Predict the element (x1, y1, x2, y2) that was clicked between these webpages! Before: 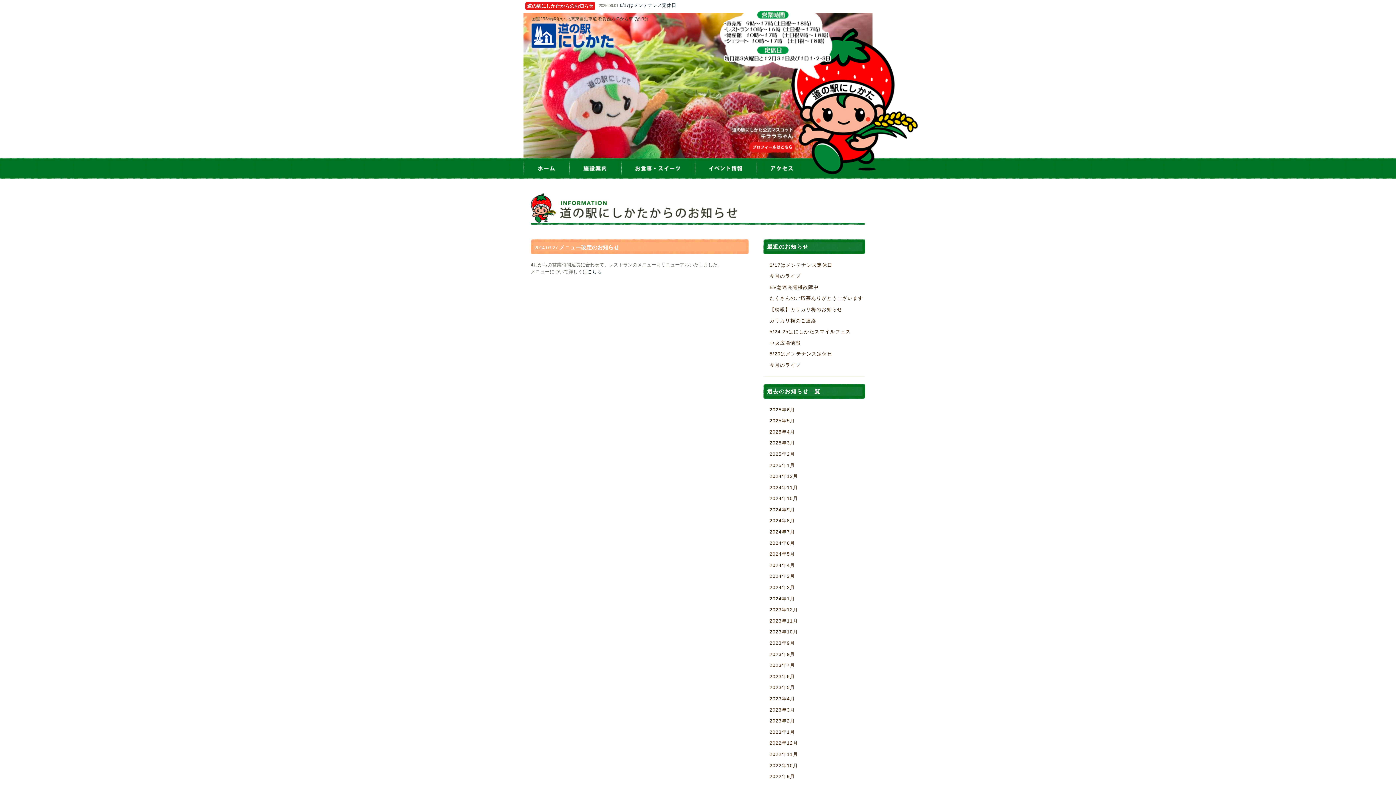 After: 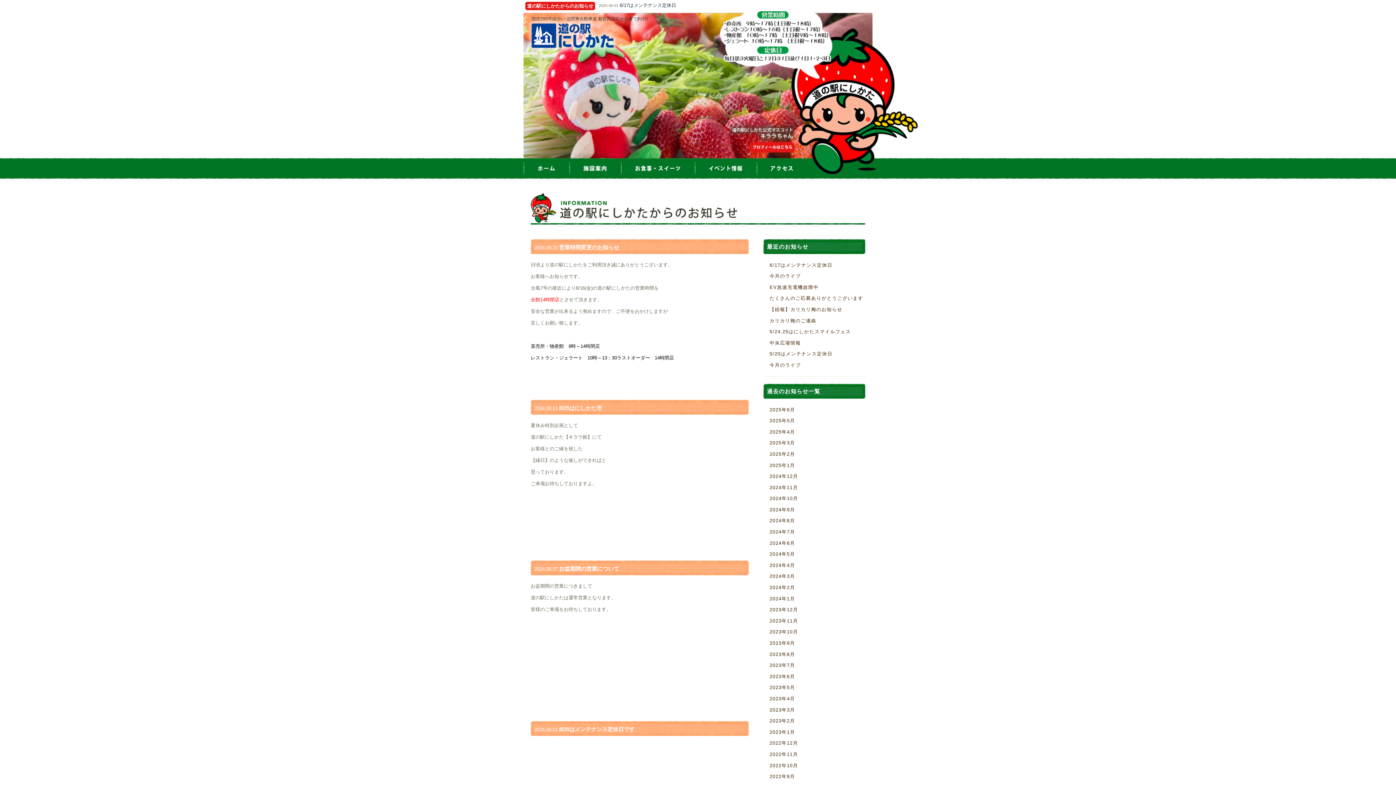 Action: label: 2024年8月 bbox: (769, 518, 795, 523)